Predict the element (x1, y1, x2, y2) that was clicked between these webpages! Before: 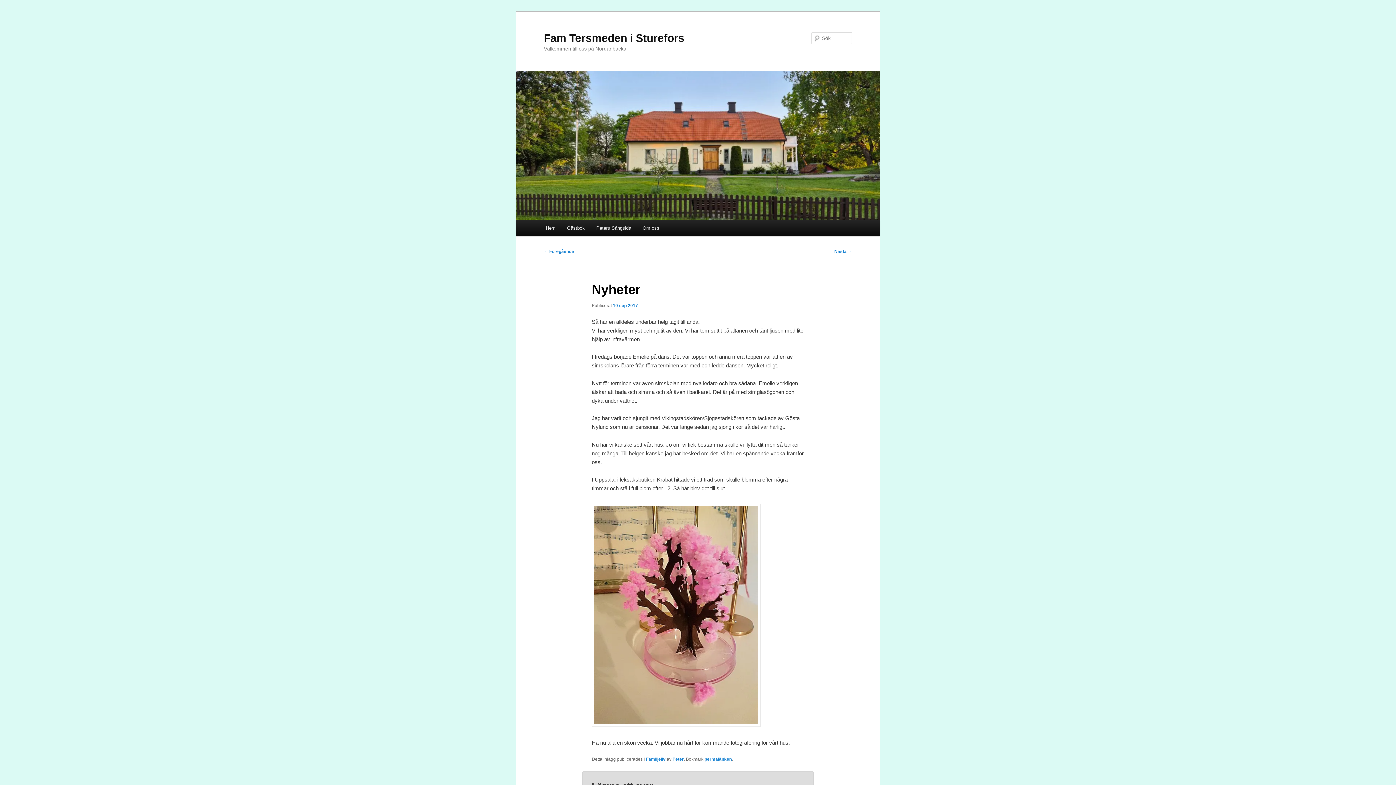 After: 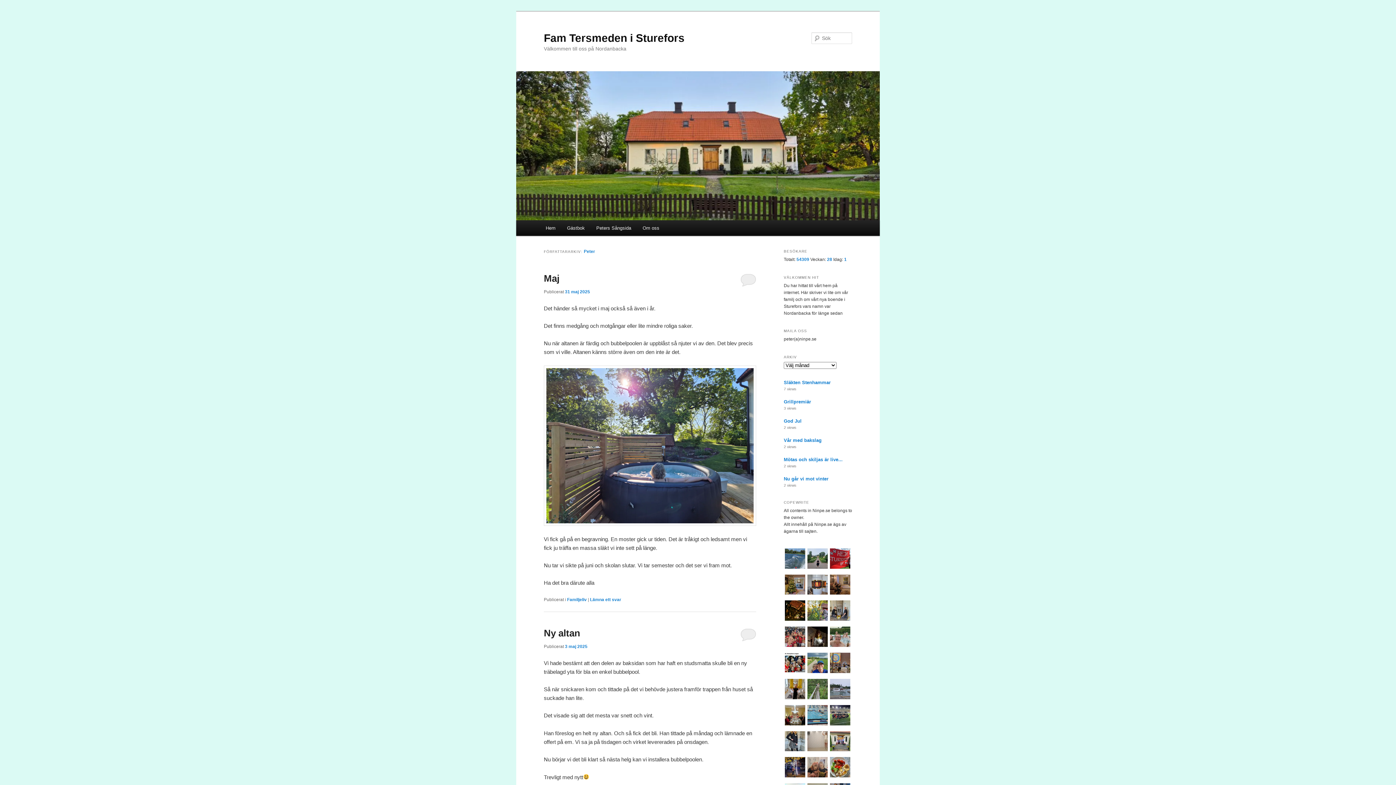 Action: label: Peter bbox: (672, 757, 683, 762)